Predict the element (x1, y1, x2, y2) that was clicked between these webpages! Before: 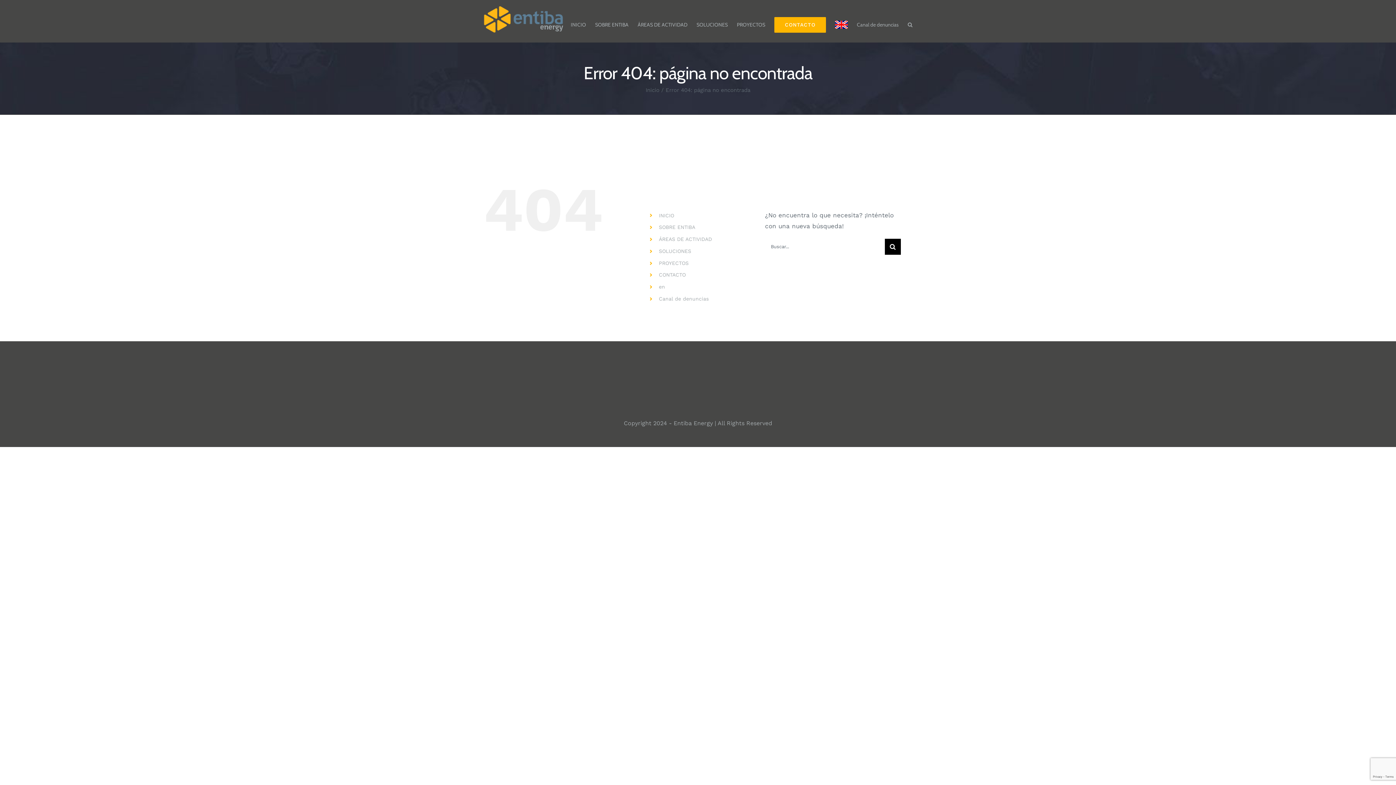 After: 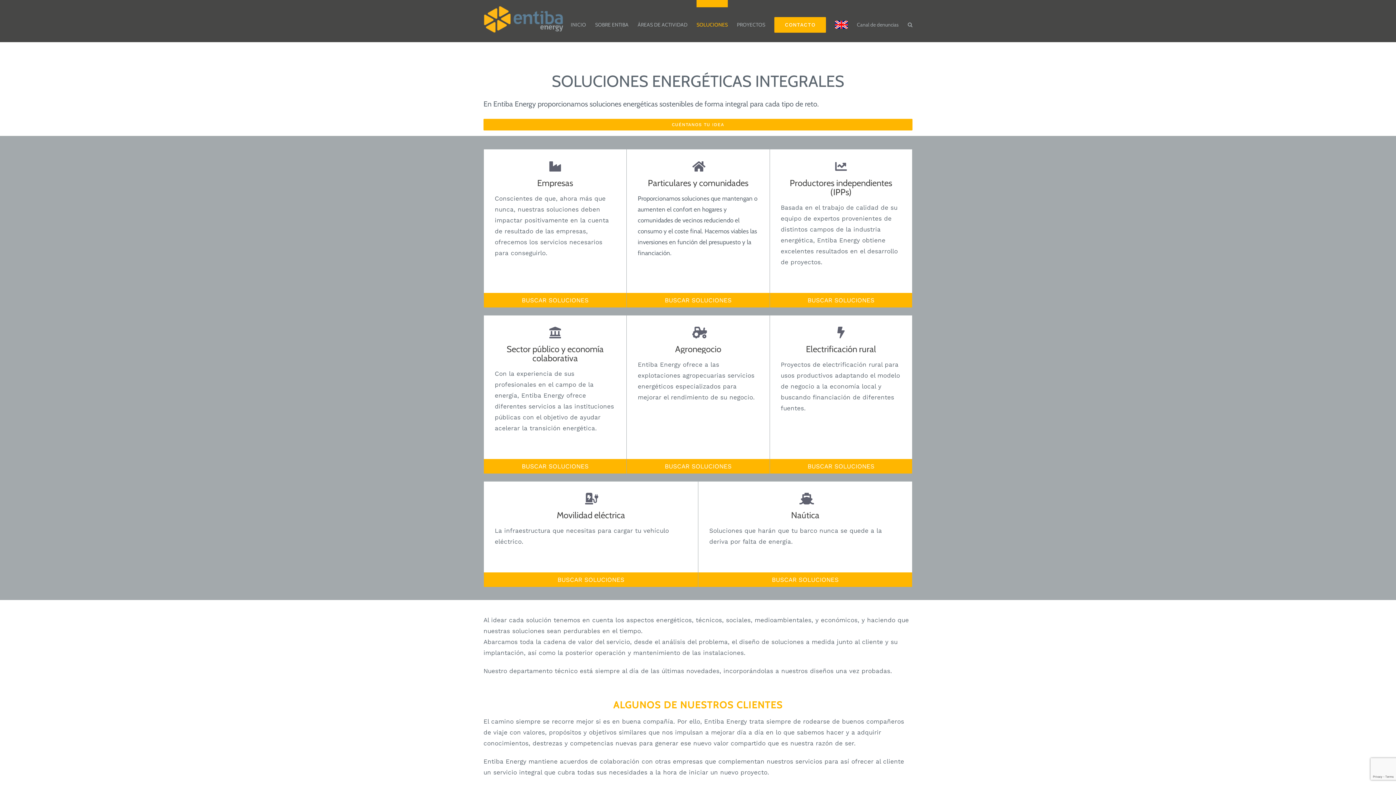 Action: label: SOLUCIONES bbox: (659, 248, 691, 254)